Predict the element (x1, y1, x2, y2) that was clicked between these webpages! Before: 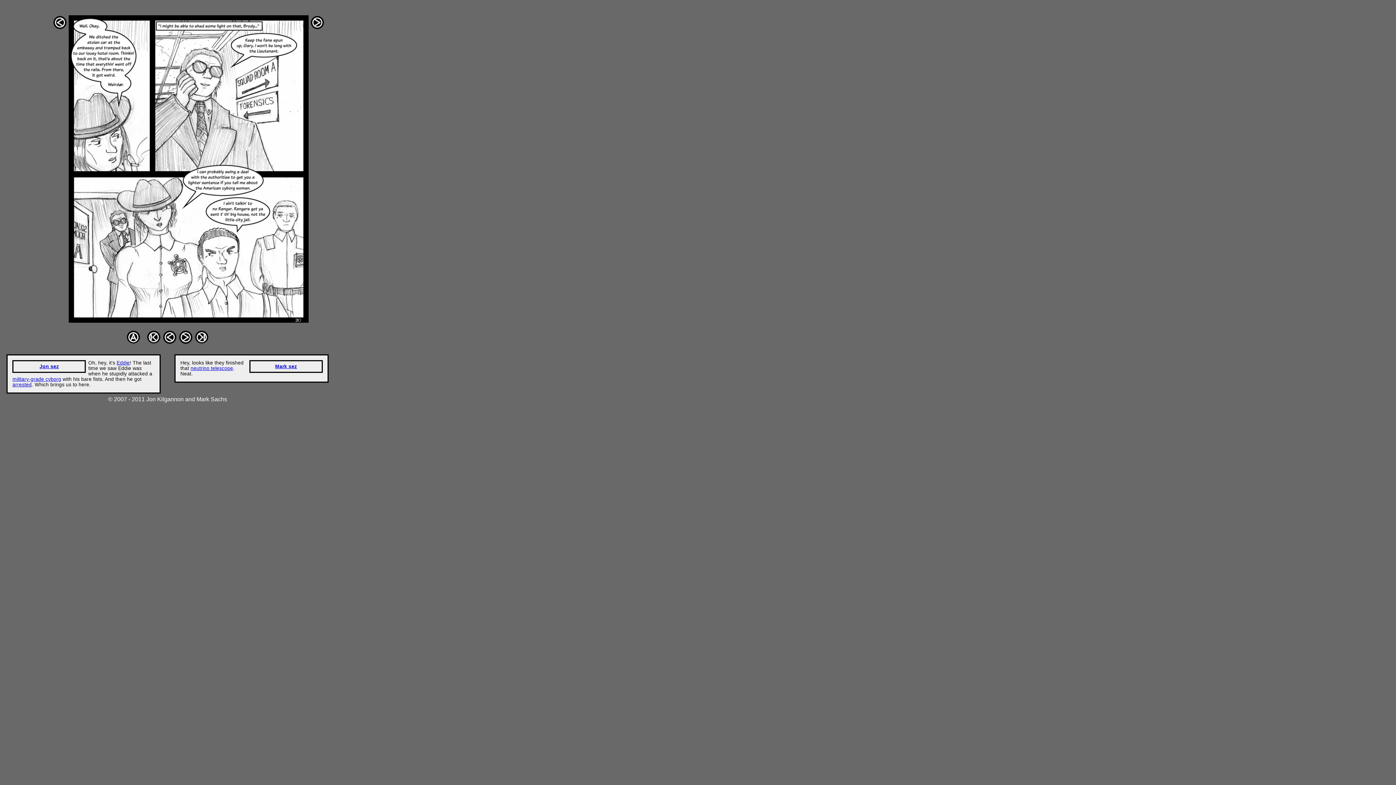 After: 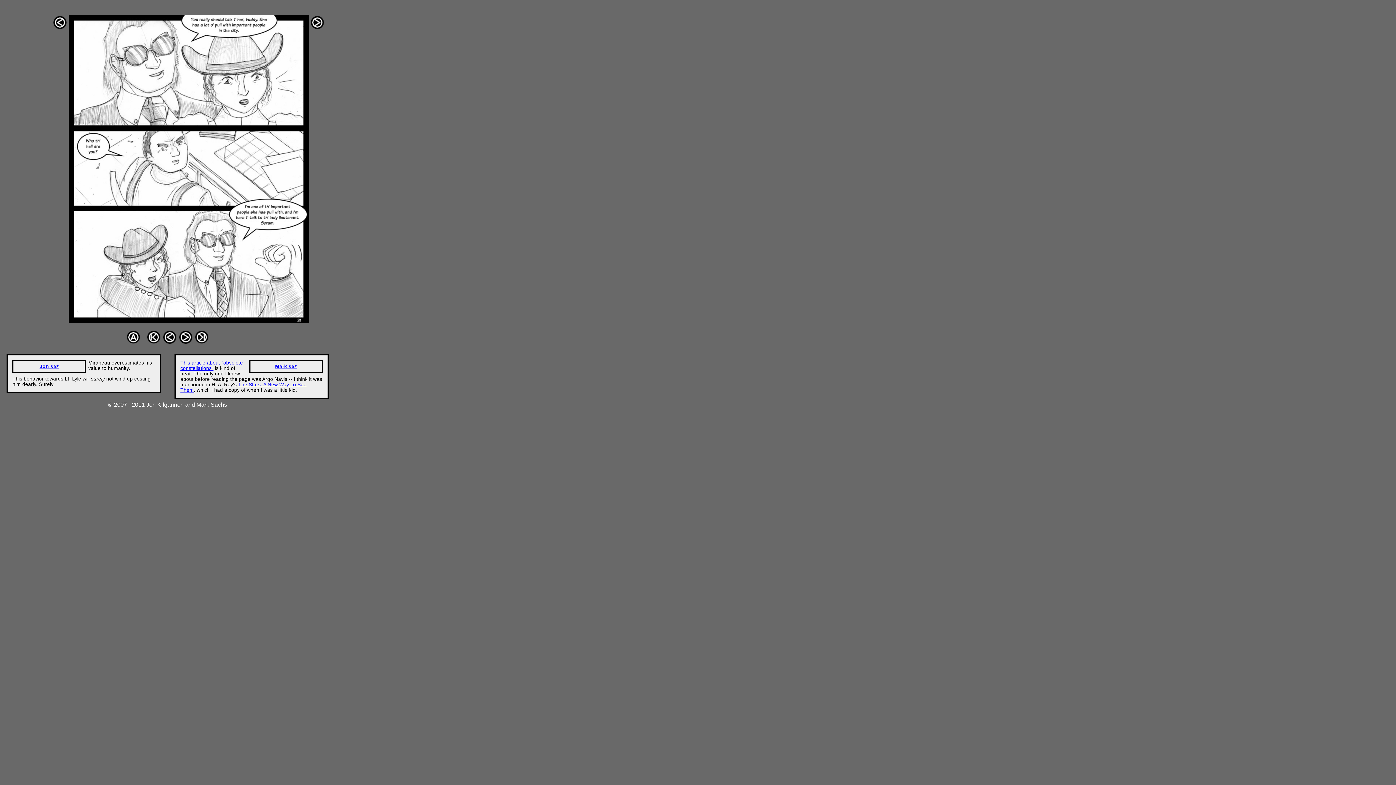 Action: bbox: (310, 317, 324, 324)